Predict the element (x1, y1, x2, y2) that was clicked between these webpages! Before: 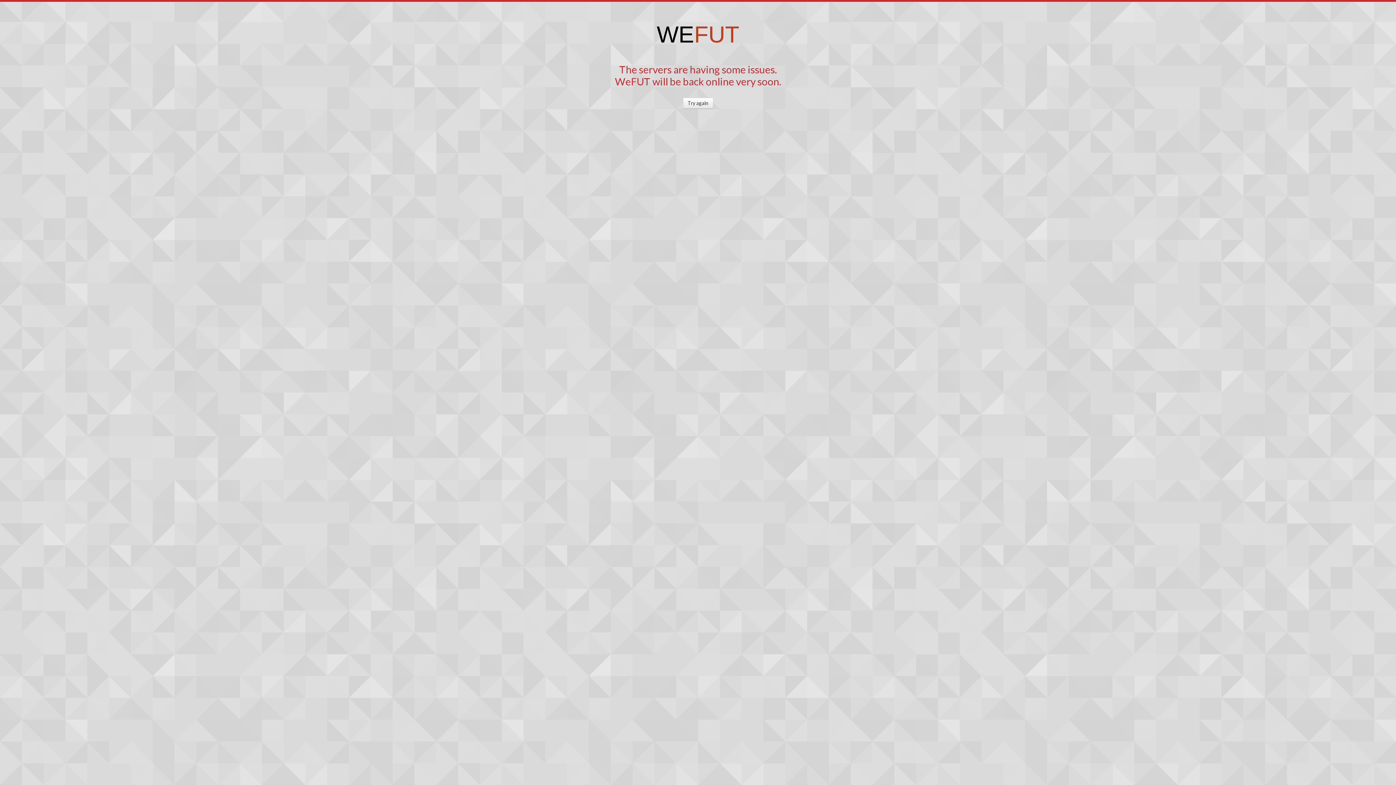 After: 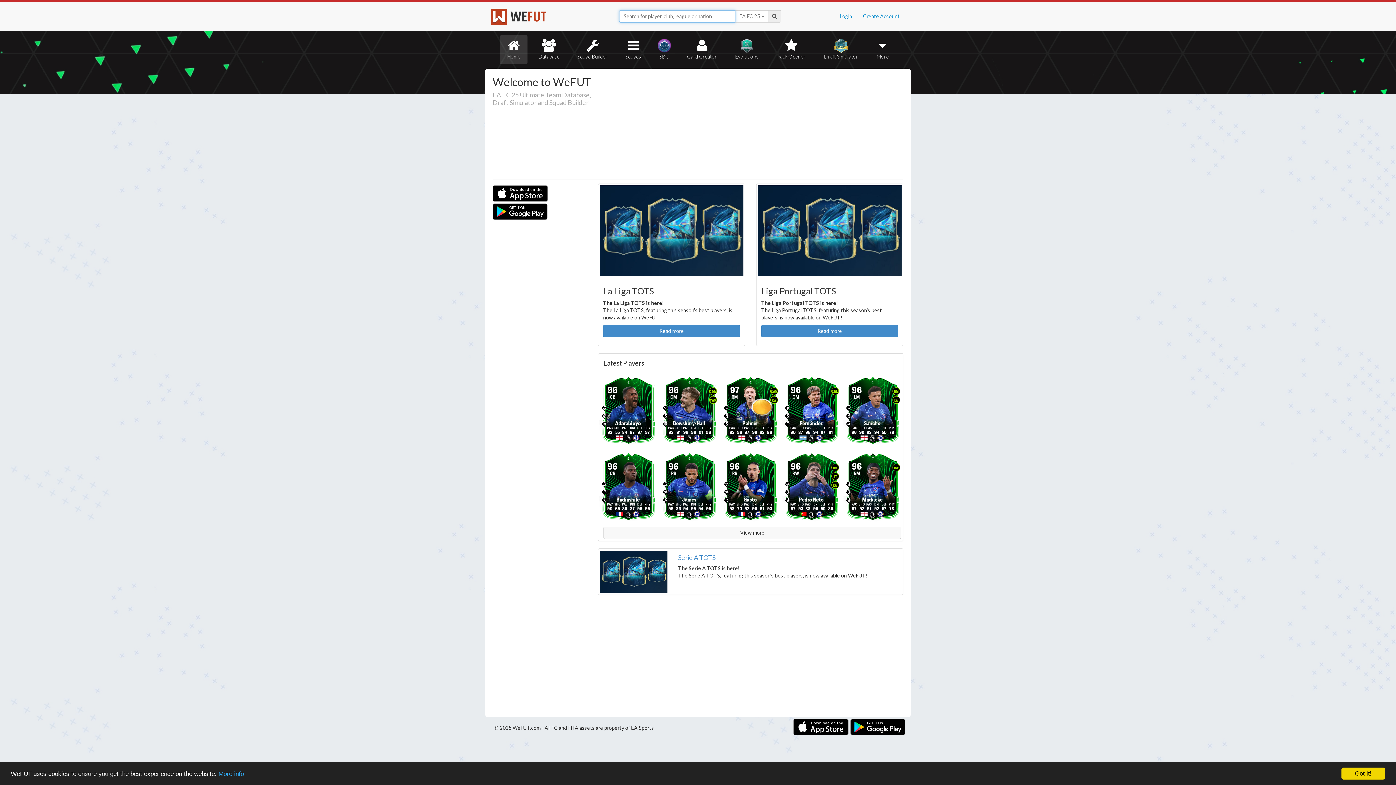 Action: label: Try again bbox: (683, 97, 713, 108)